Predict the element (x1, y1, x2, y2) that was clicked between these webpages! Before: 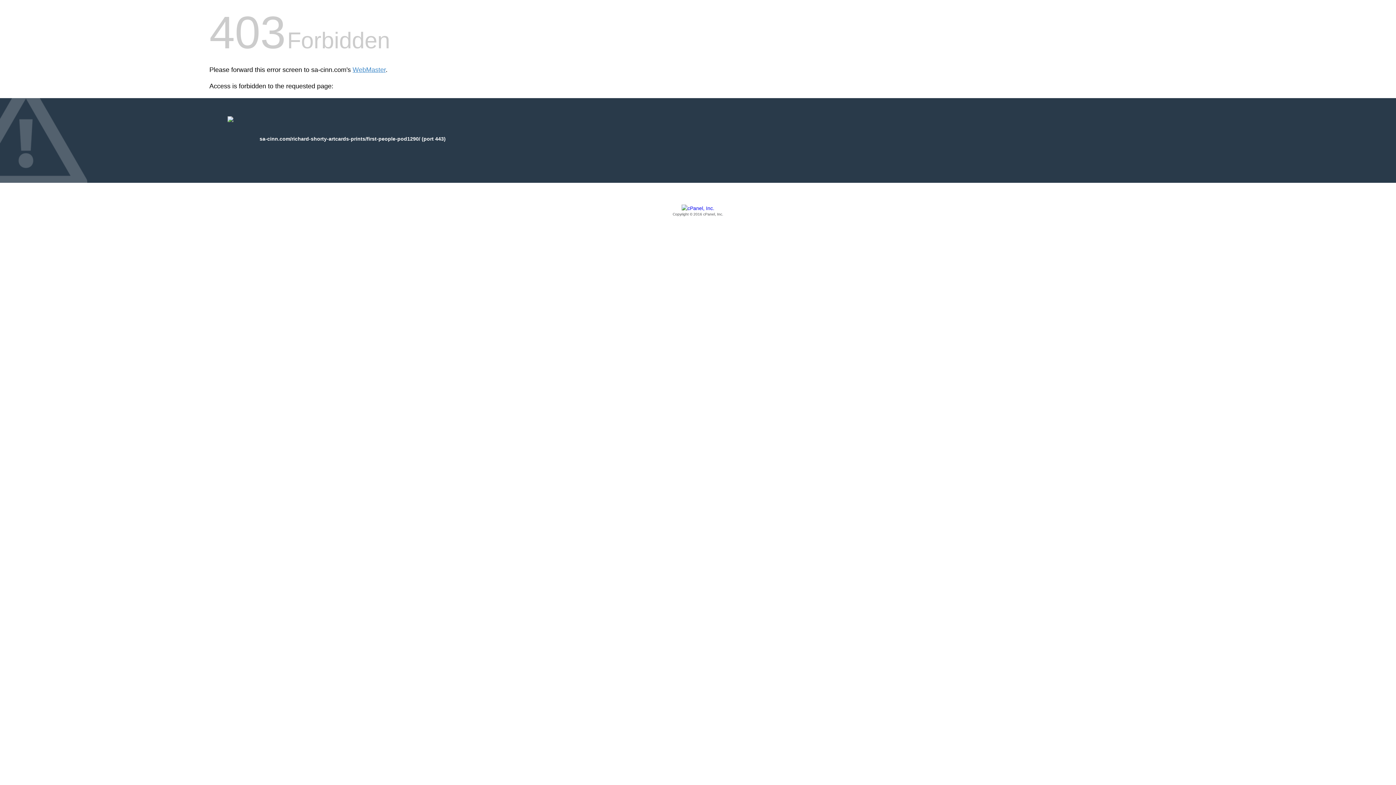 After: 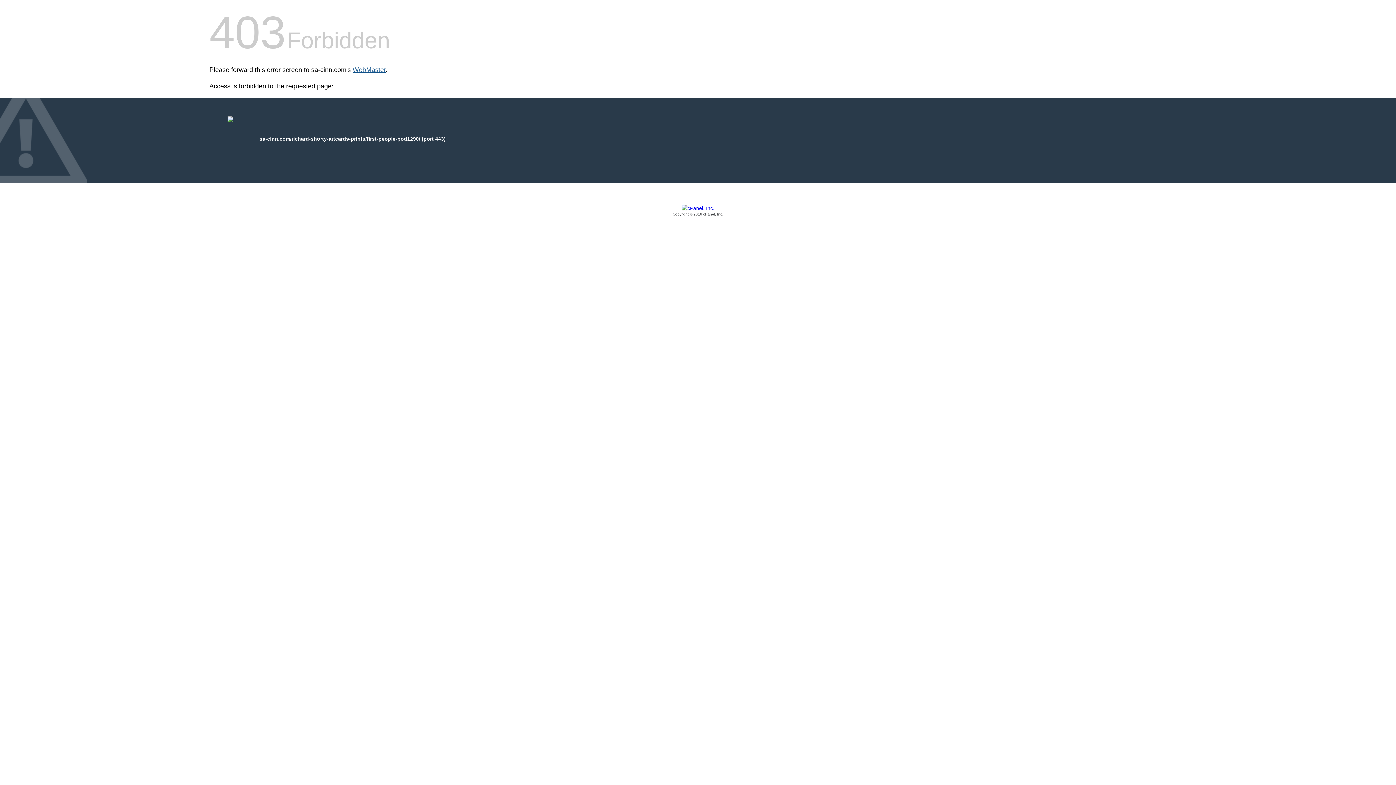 Action: bbox: (352, 66, 385, 73) label: WebMaster